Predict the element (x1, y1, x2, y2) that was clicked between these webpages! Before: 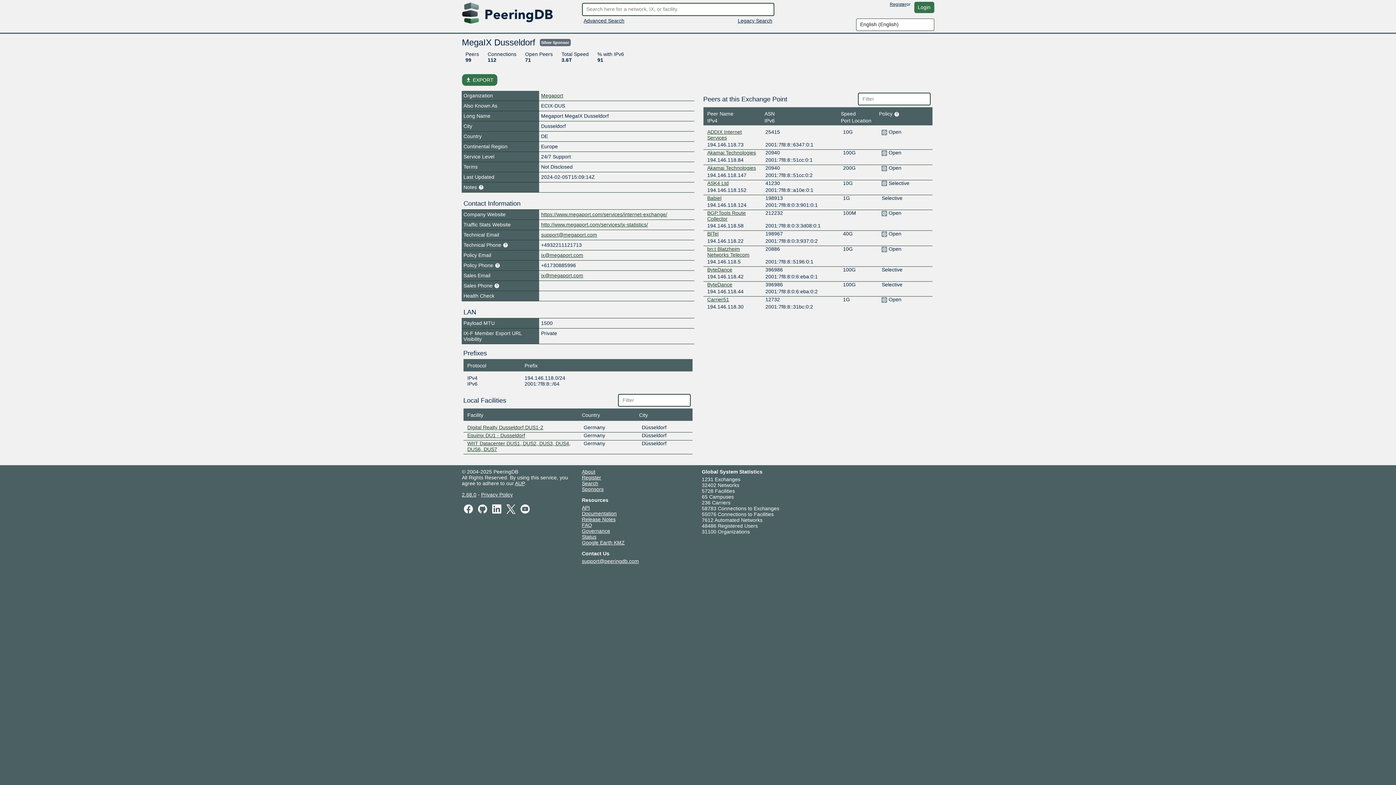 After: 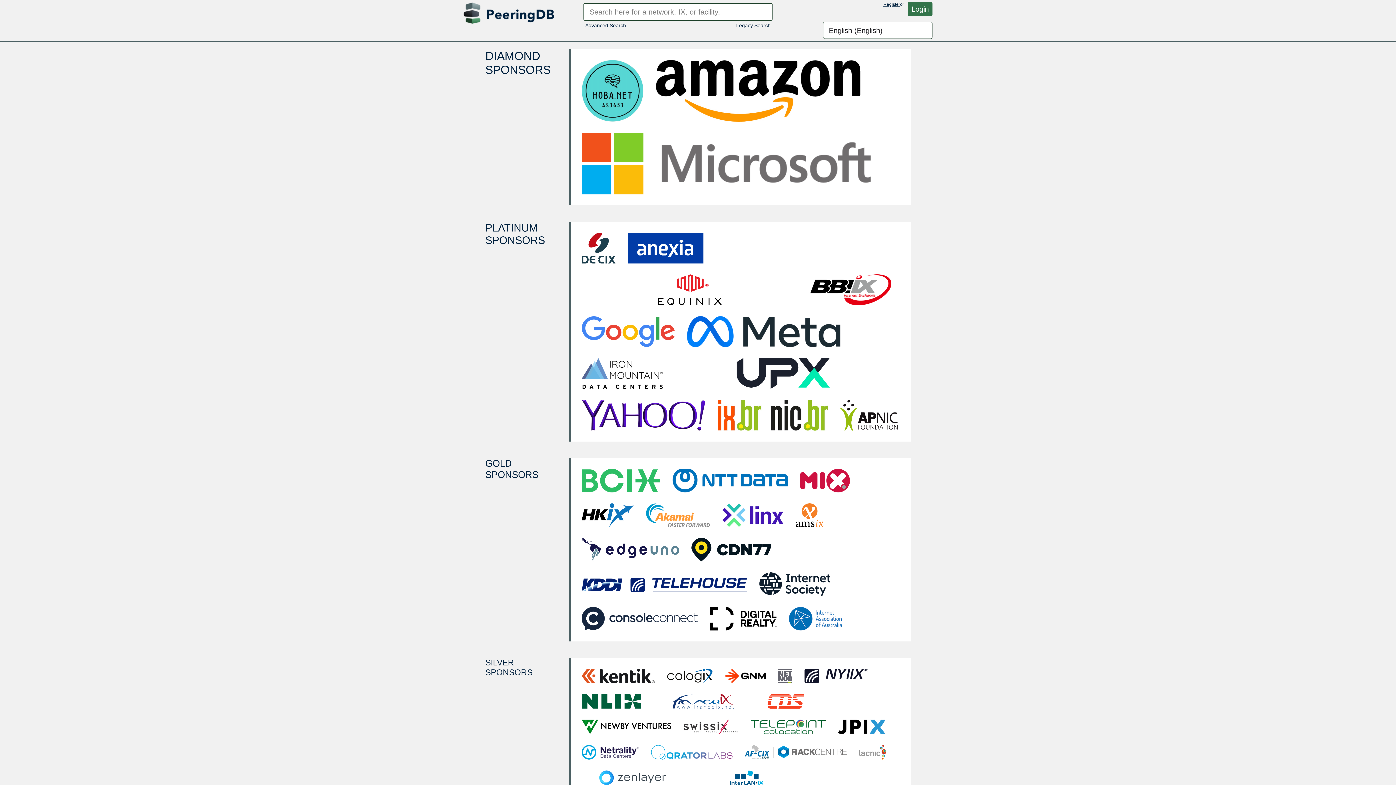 Action: label: Sponsors bbox: (582, 486, 603, 492)